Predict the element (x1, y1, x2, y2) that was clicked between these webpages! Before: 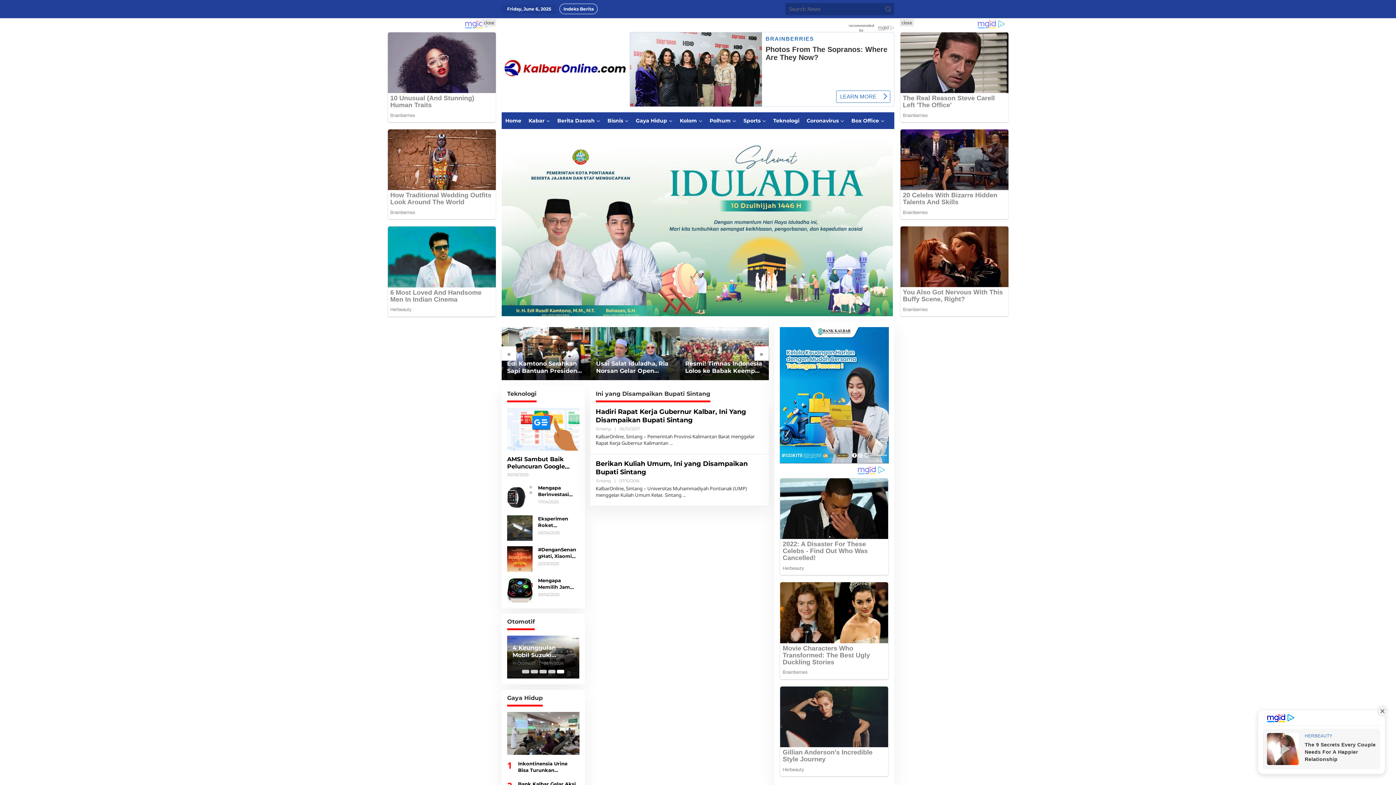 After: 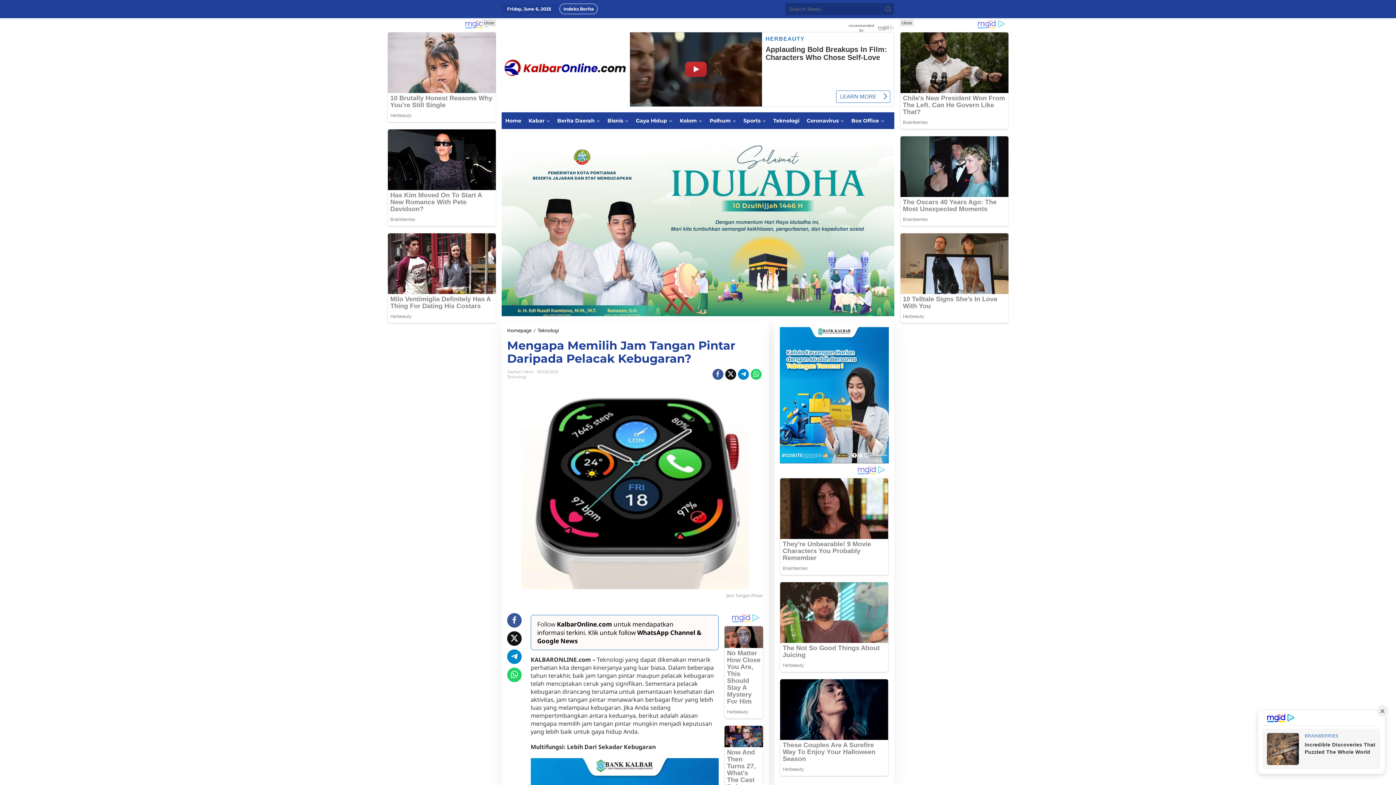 Action: bbox: (538, 577, 579, 590) label: Mengapa Memilih Jam Tangan Pintar Daripada Pelacak Kebugaran?